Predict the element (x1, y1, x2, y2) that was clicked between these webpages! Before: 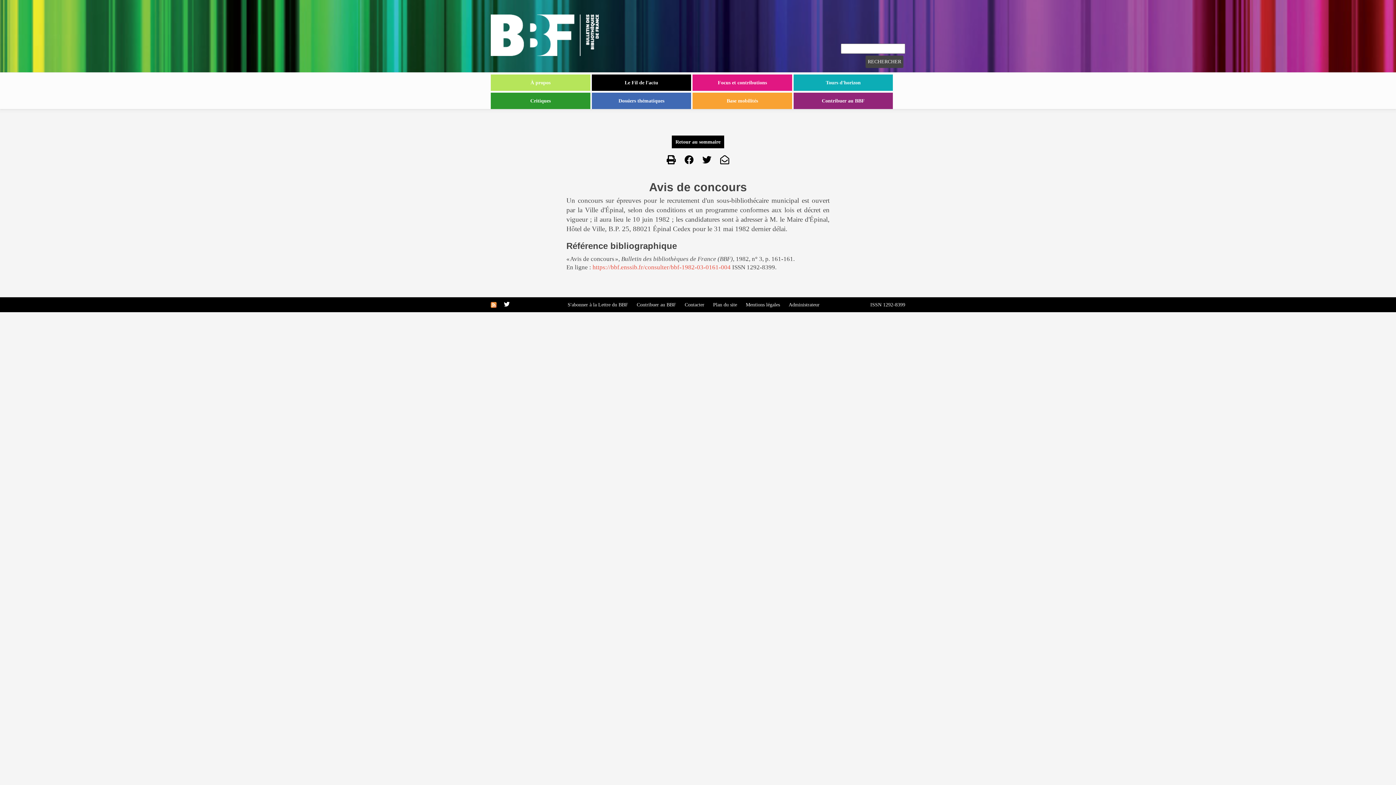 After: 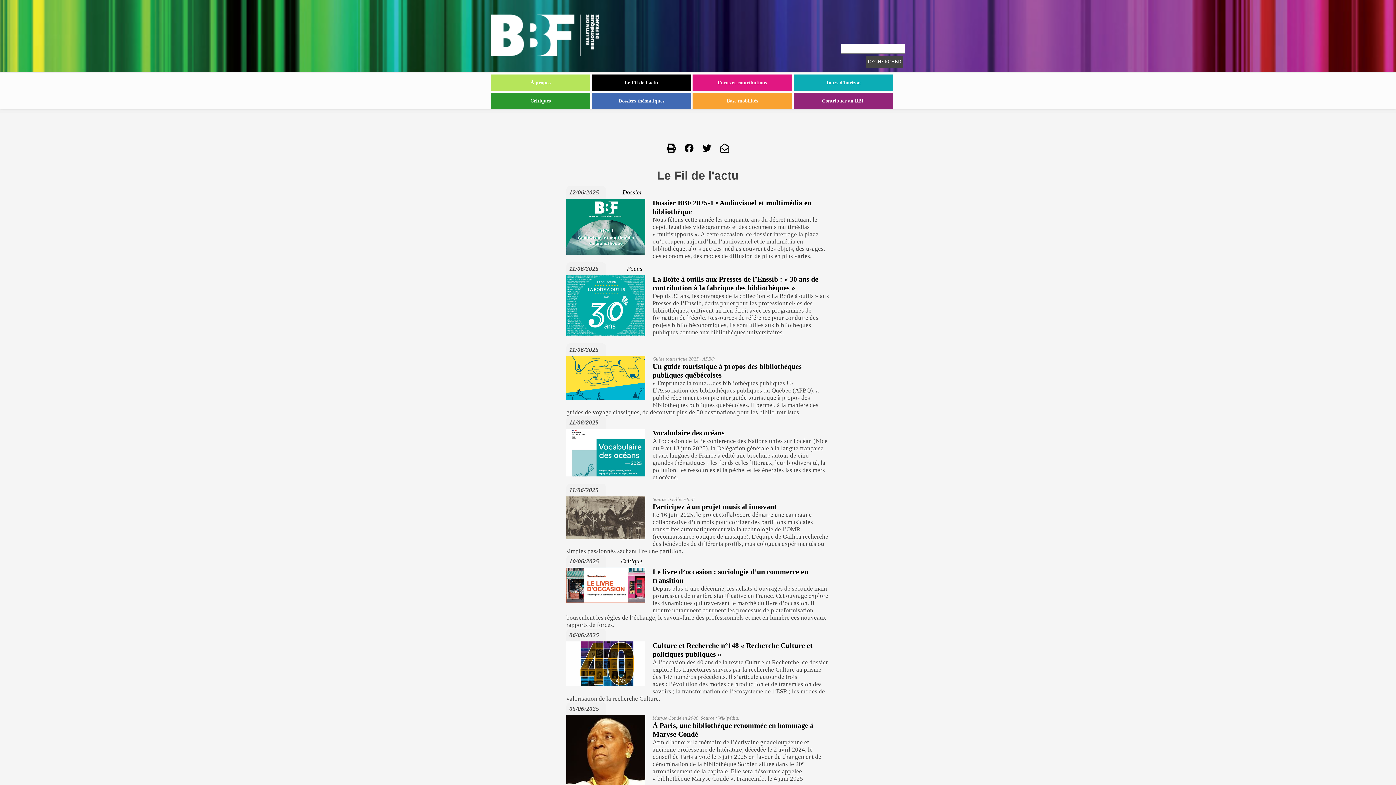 Action: bbox: (620, 74, 662, 90) label: Le Fil de l'actu